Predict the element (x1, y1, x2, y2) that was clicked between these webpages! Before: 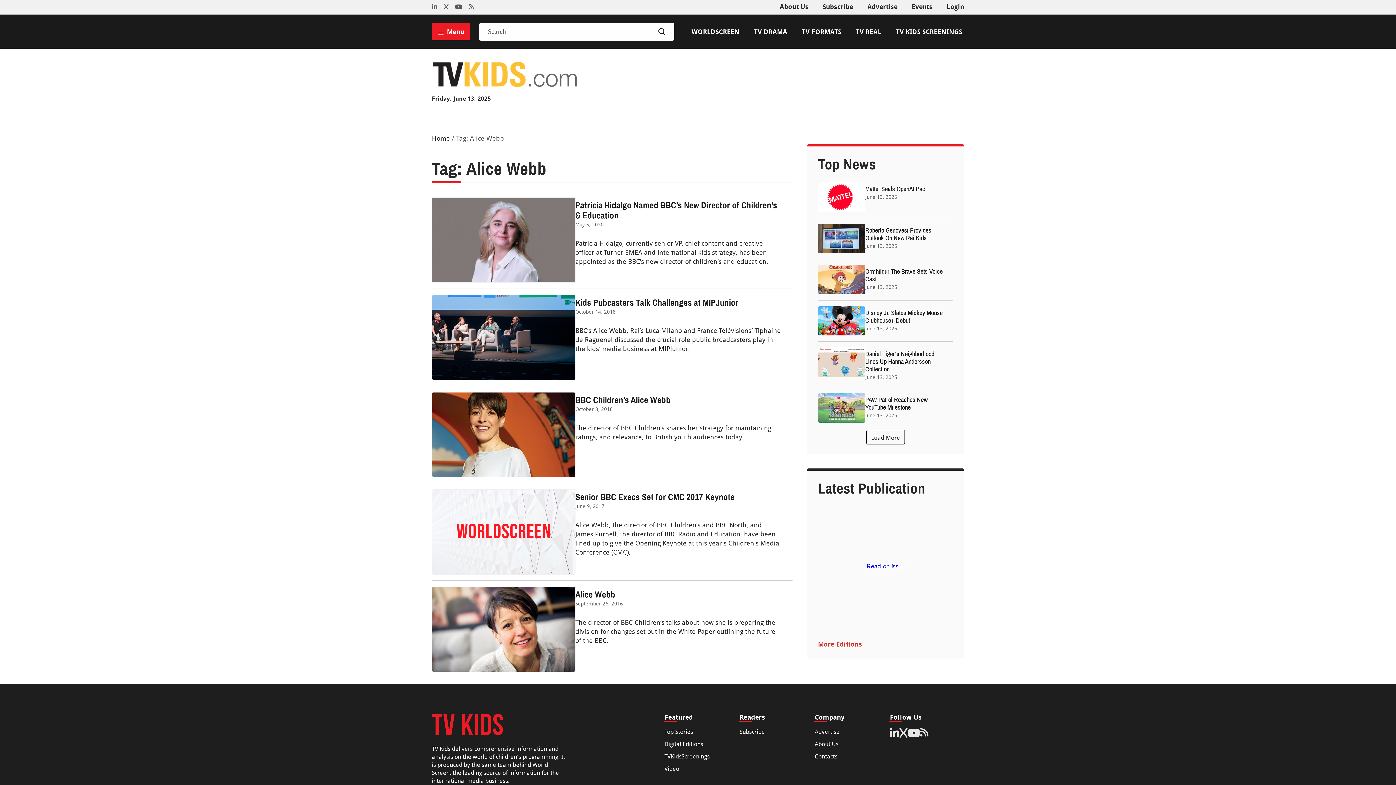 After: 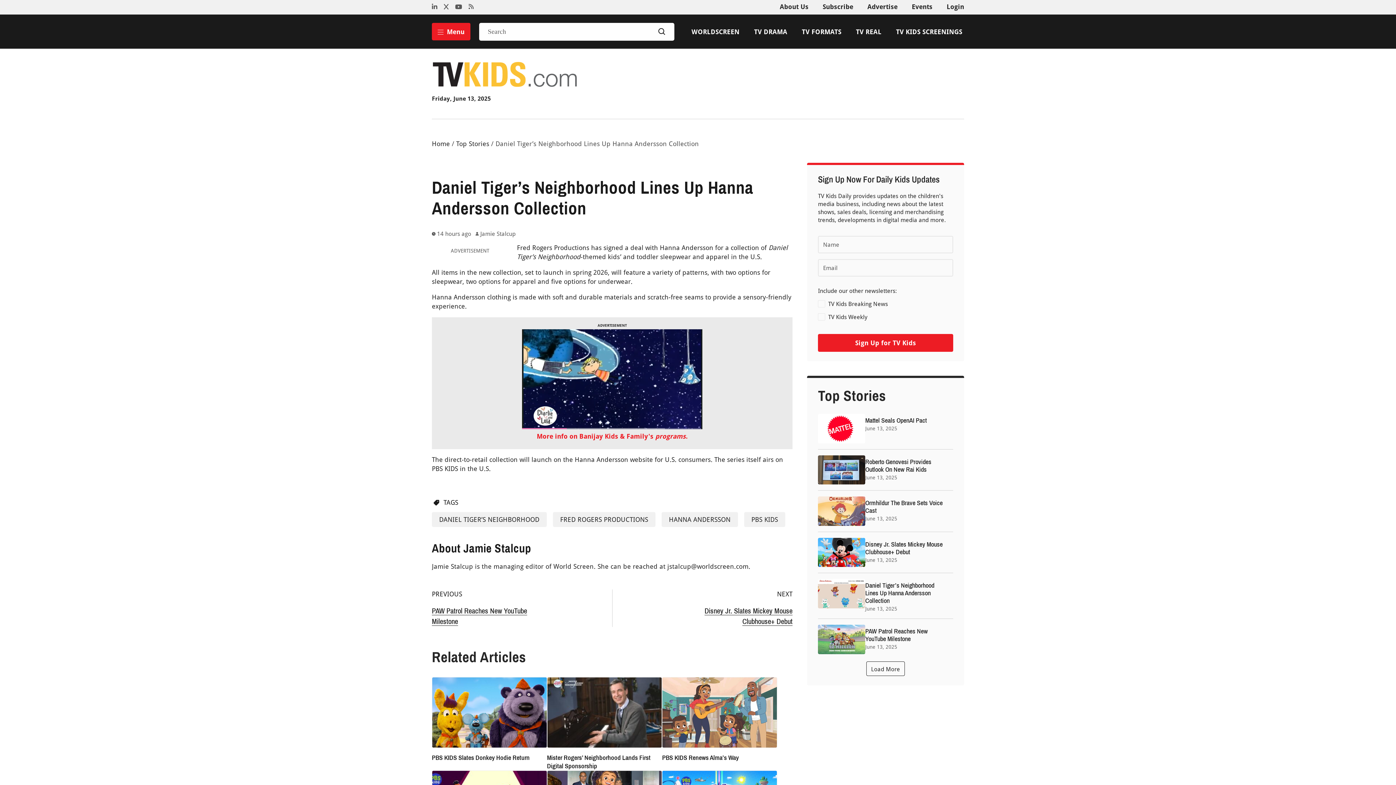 Action: bbox: (818, 347, 865, 377)